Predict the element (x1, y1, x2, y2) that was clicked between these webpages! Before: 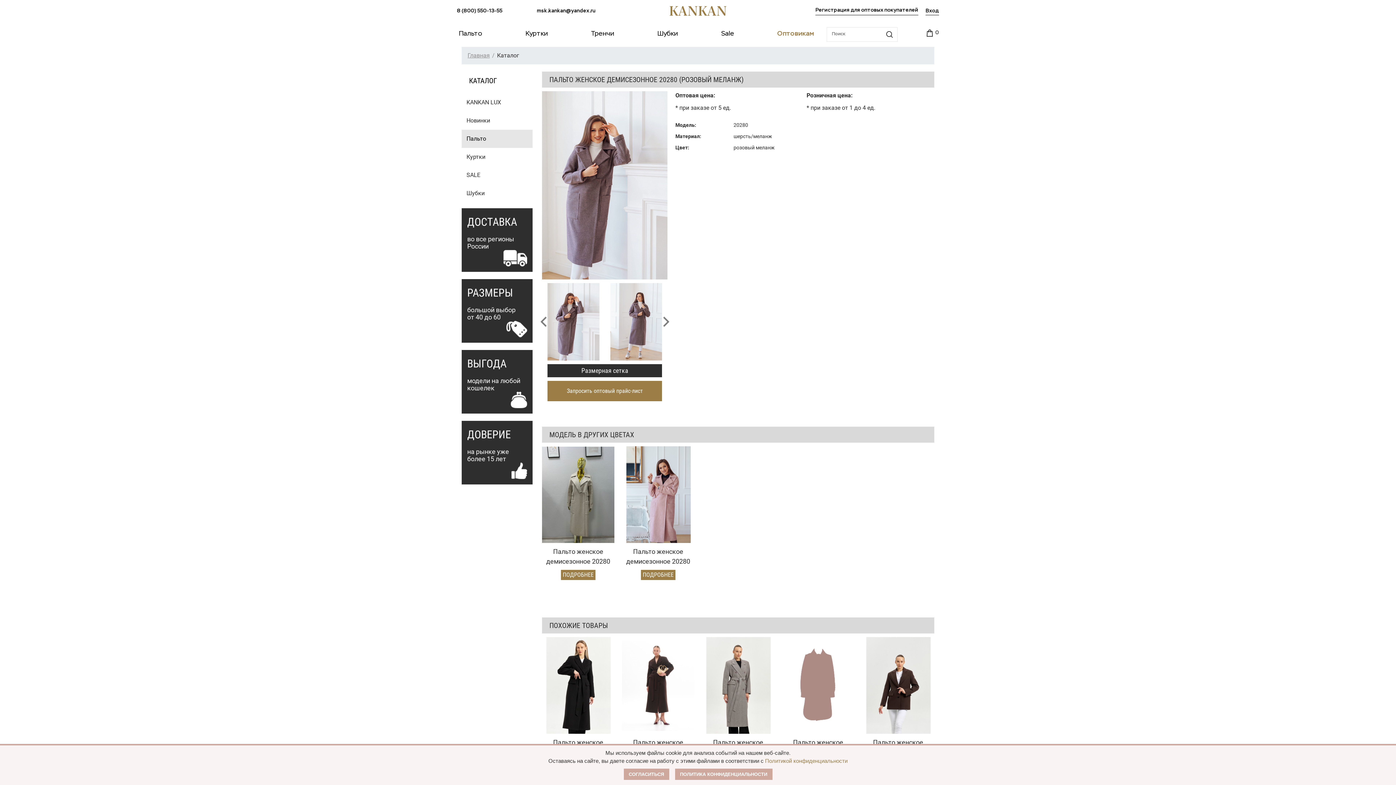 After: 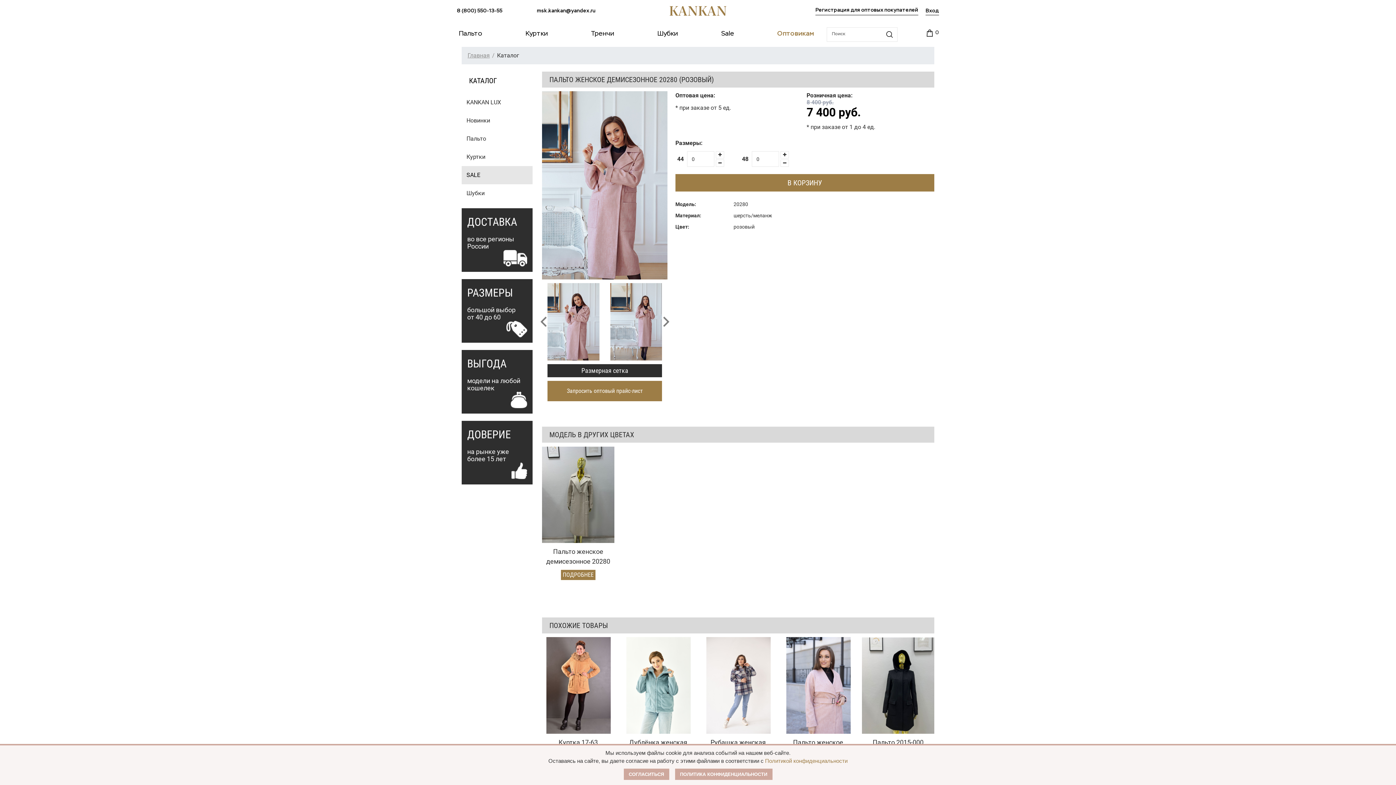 Action: bbox: (641, 570, 675, 580) label: ПОДРОБНЕЕ